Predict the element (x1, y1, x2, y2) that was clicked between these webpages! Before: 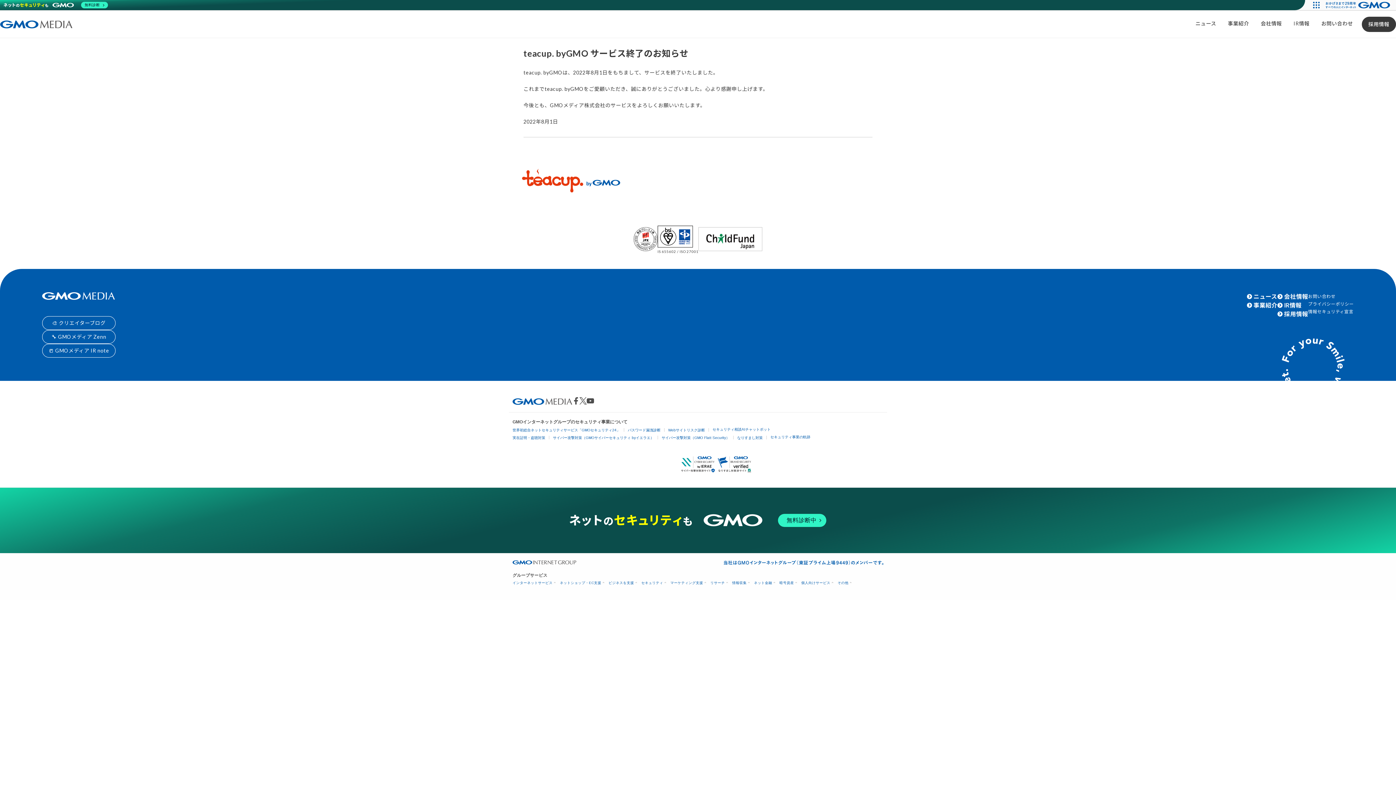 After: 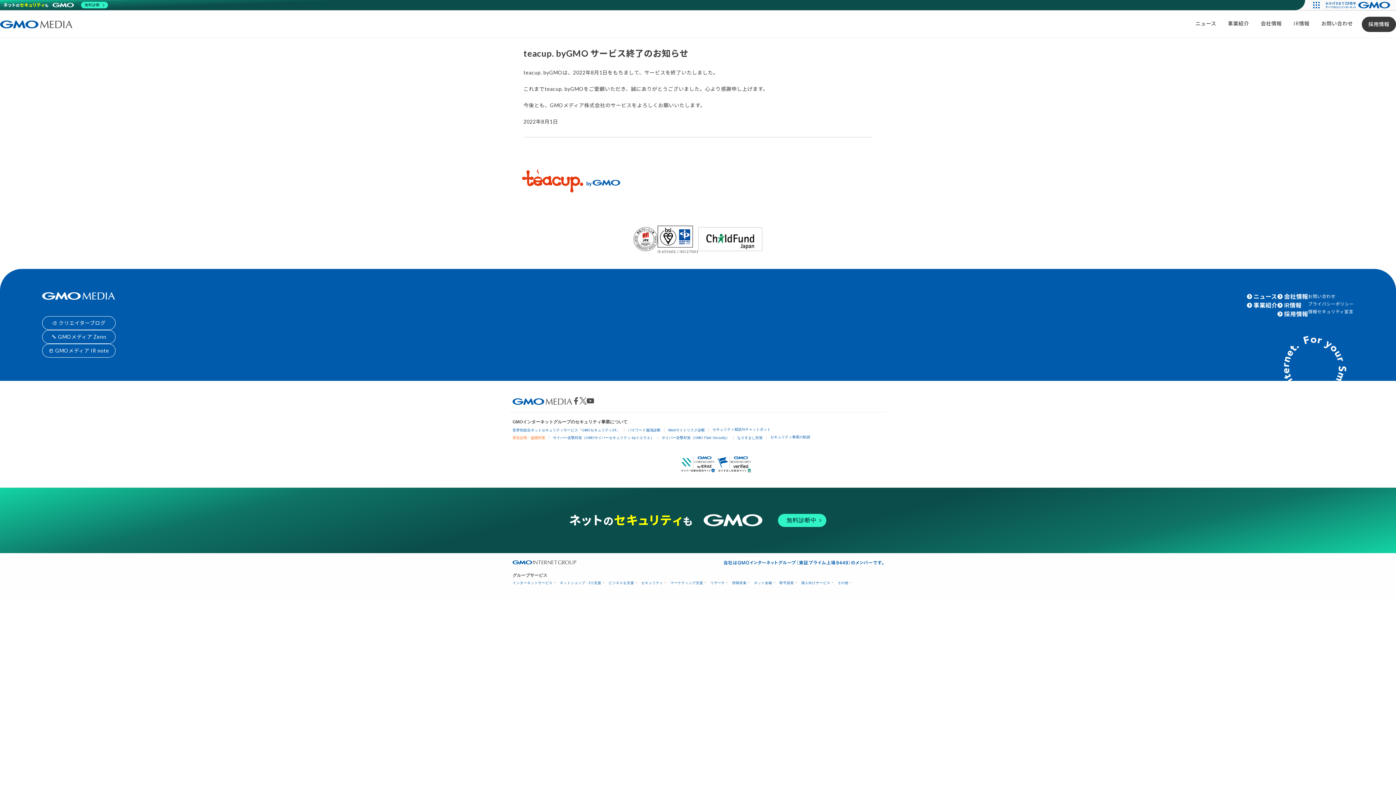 Action: bbox: (512, 435, 545, 439) label: 実在証明・盗聴対策